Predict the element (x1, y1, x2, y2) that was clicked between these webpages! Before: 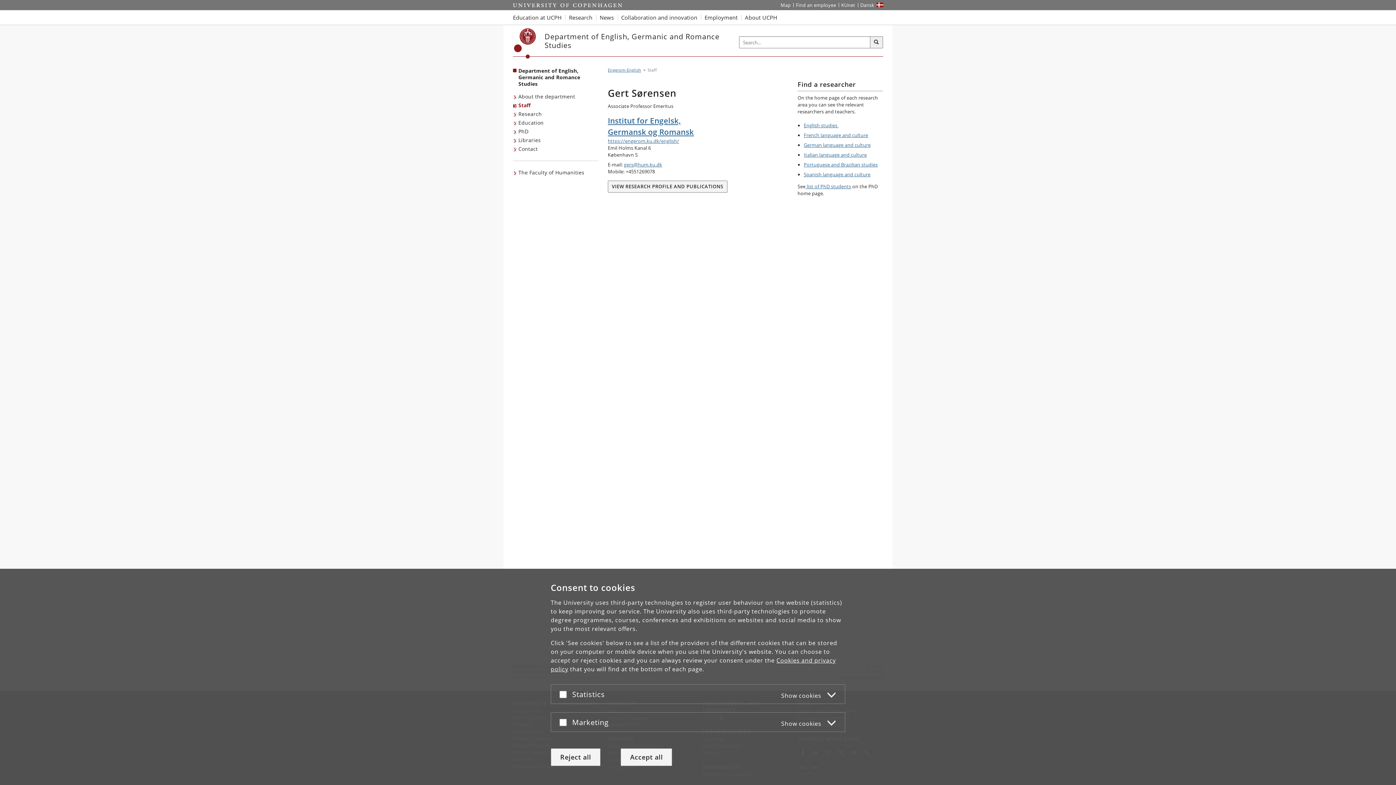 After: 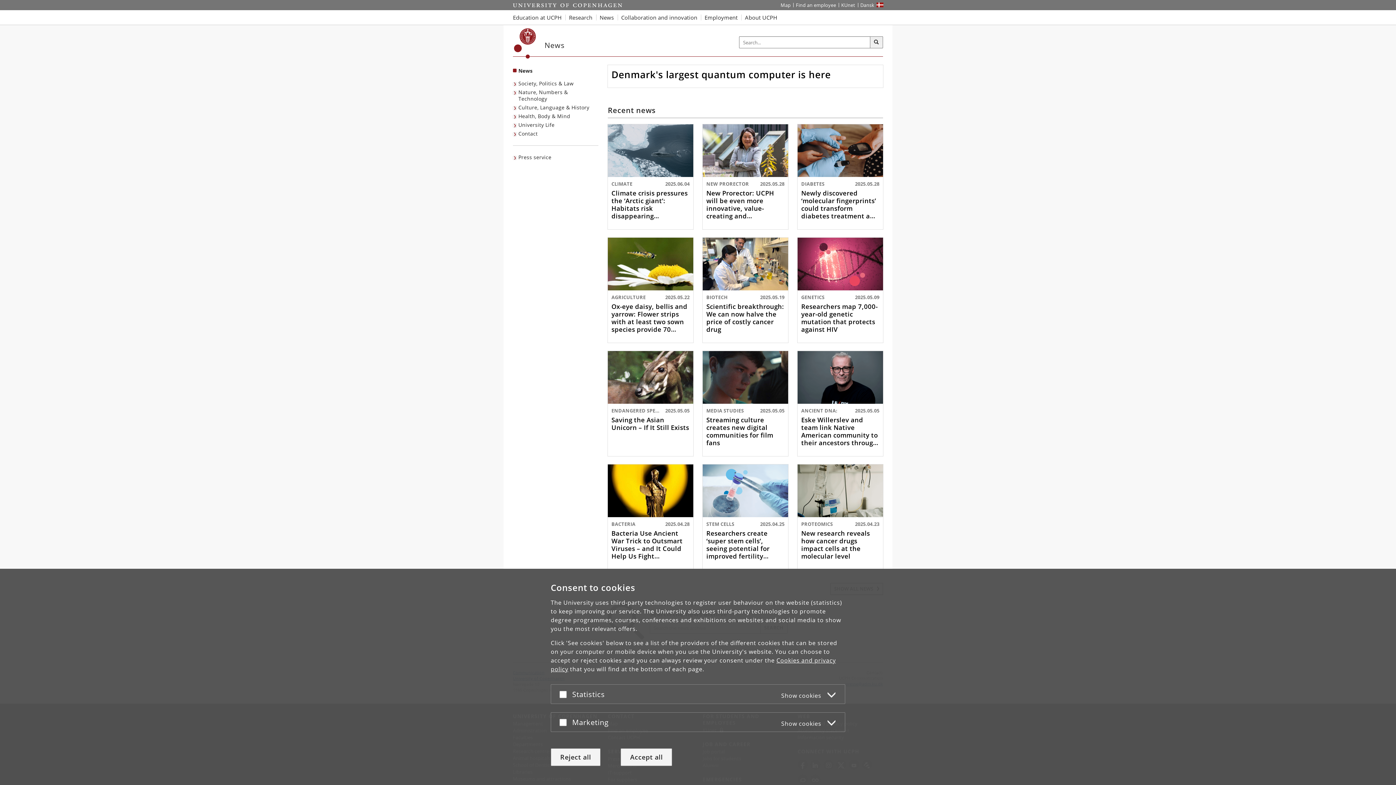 Action: bbox: (596, 10, 617, 24) label: News from UCPH